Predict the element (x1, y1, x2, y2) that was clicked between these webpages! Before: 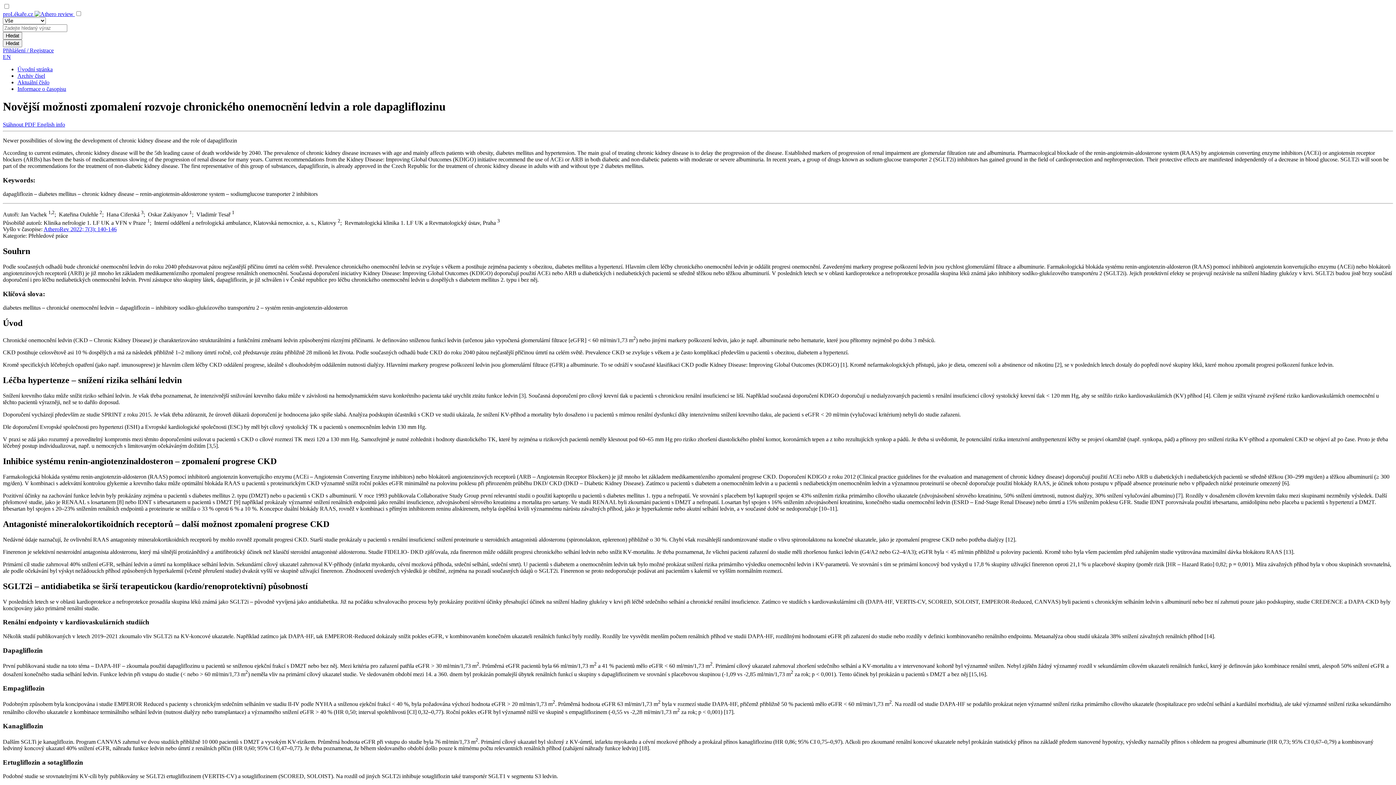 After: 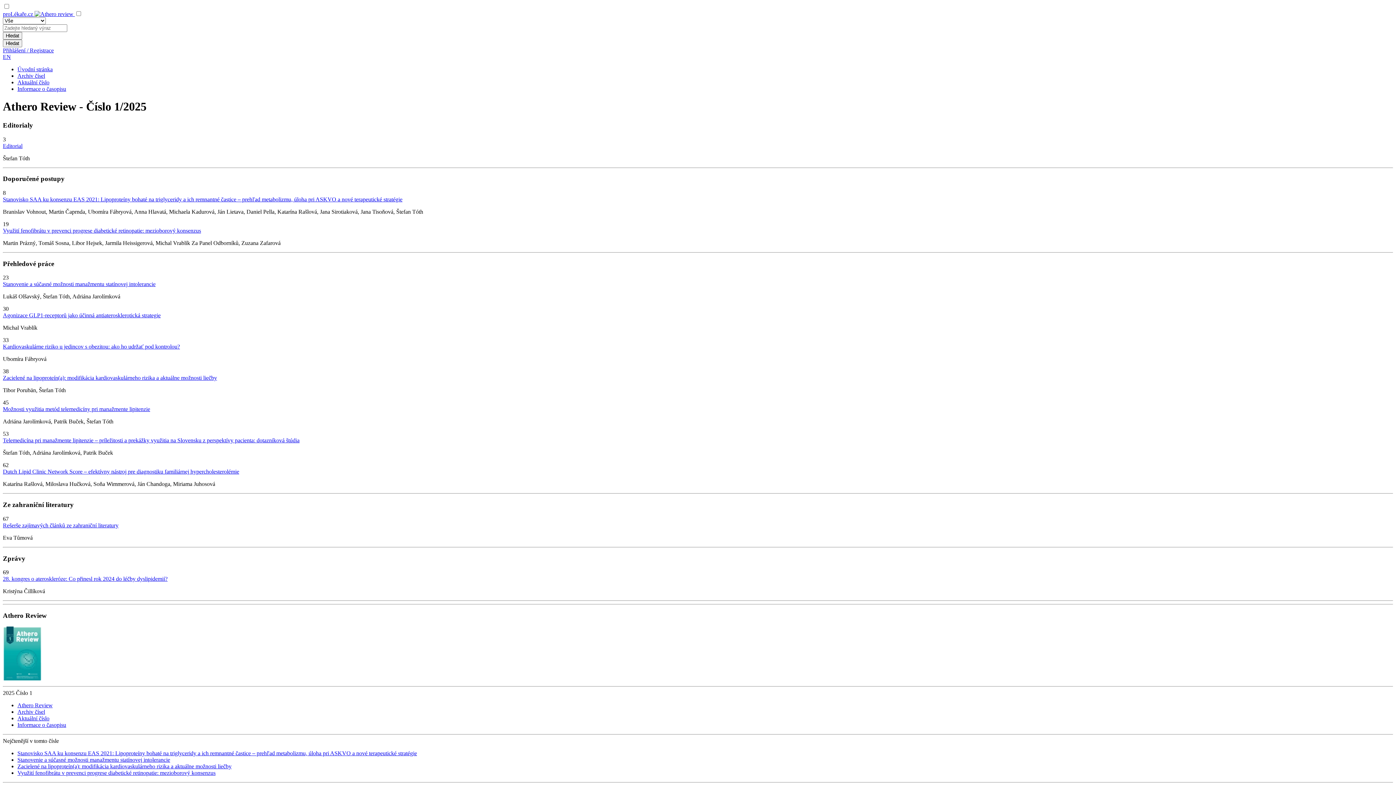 Action: bbox: (17, 79, 49, 85) label: Aktuální číslo